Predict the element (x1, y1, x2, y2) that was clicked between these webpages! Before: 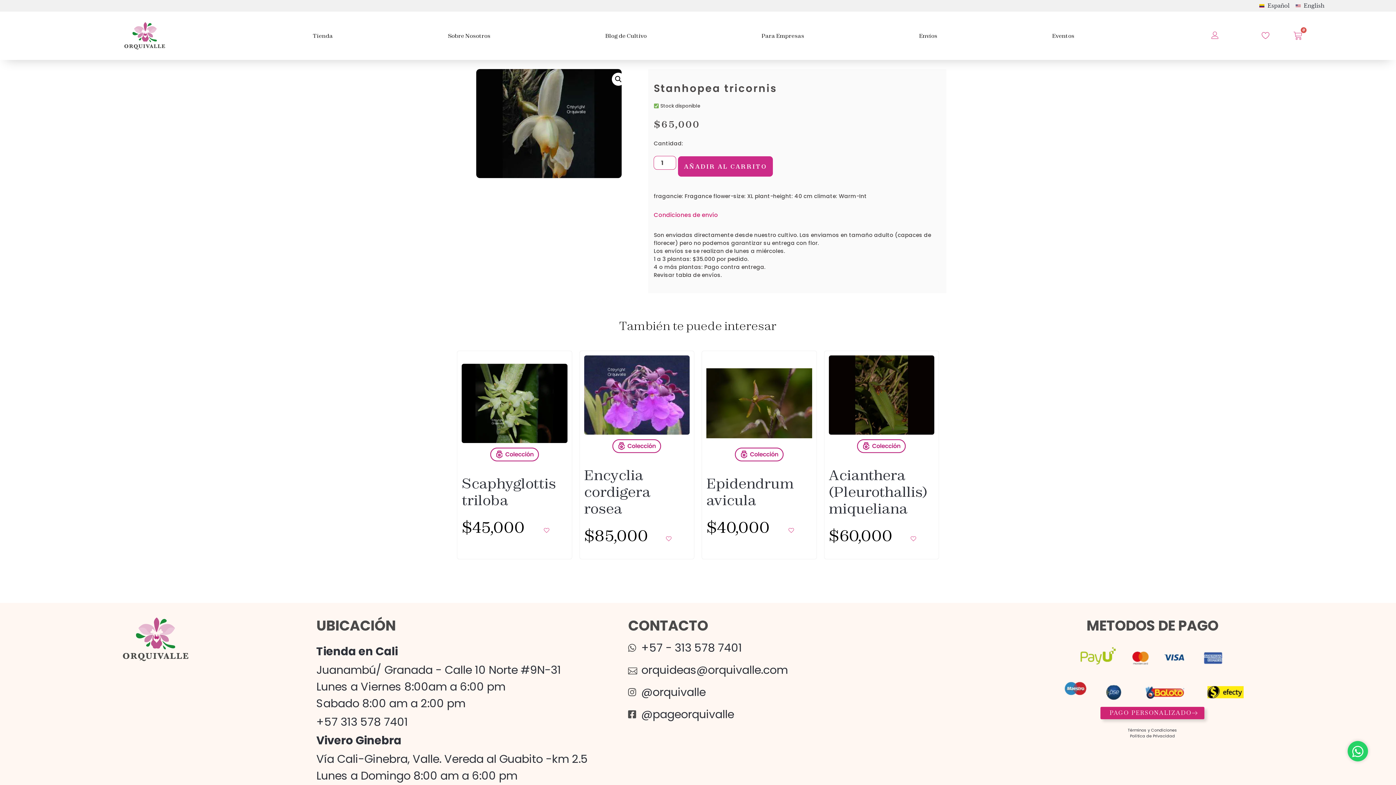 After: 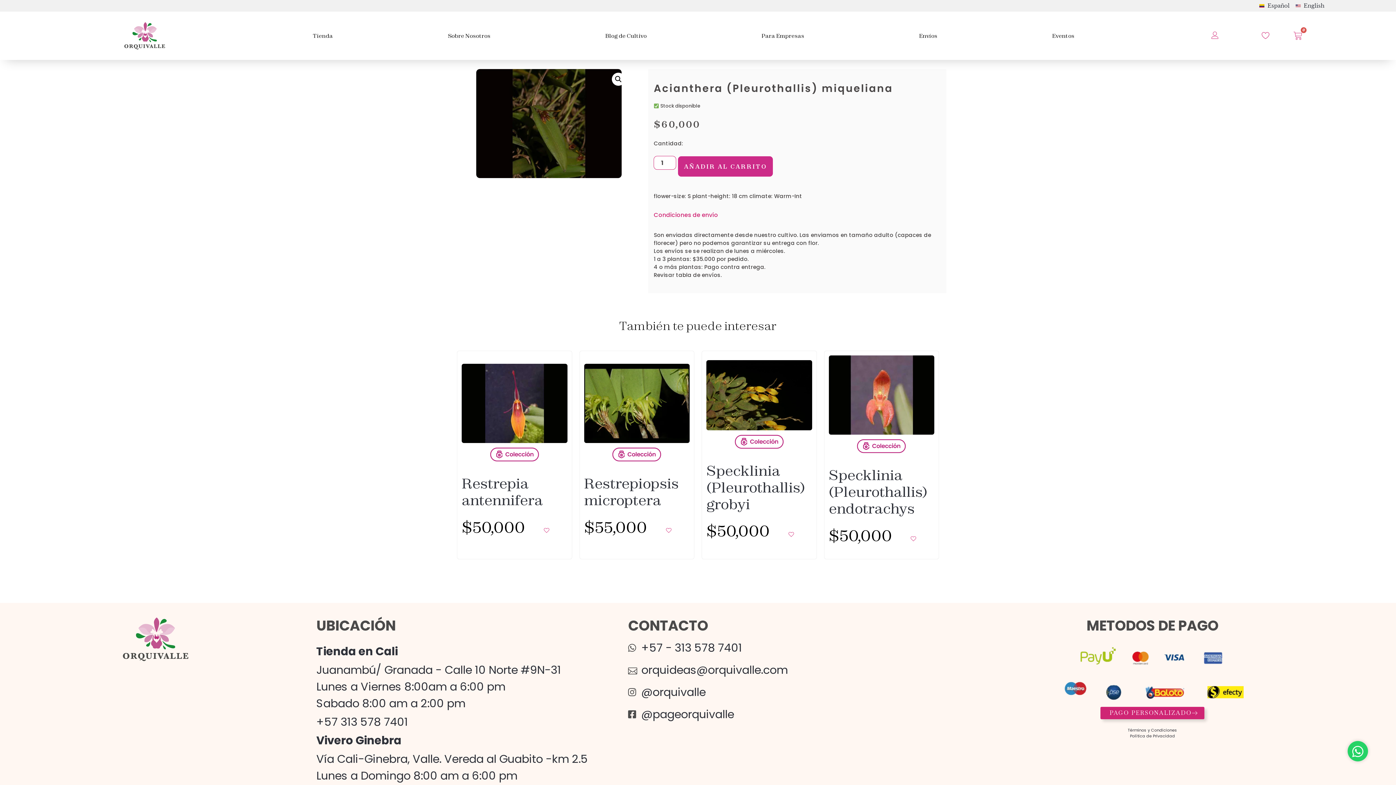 Action: bbox: (828, 355, 934, 524) label: Acianthera (Pleurothallis) miqueliana